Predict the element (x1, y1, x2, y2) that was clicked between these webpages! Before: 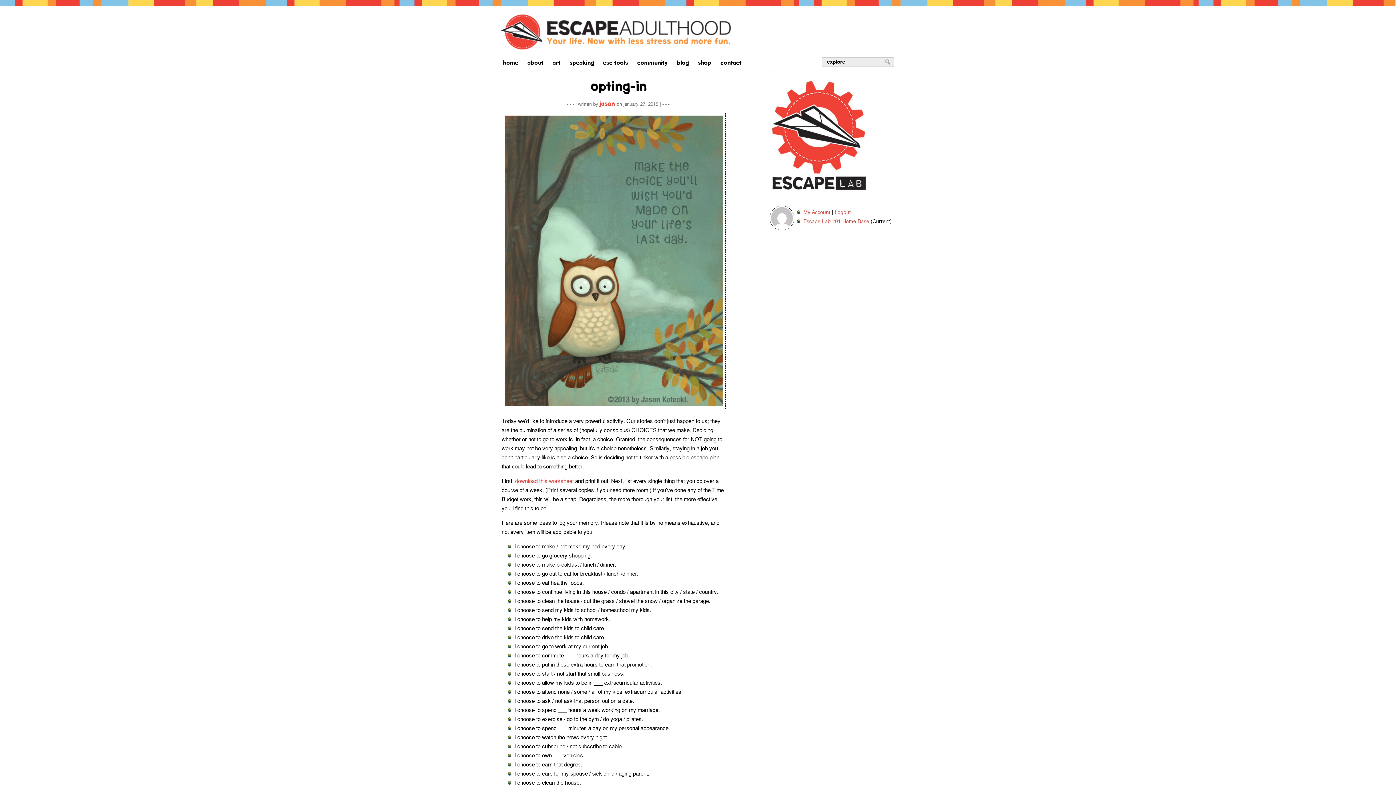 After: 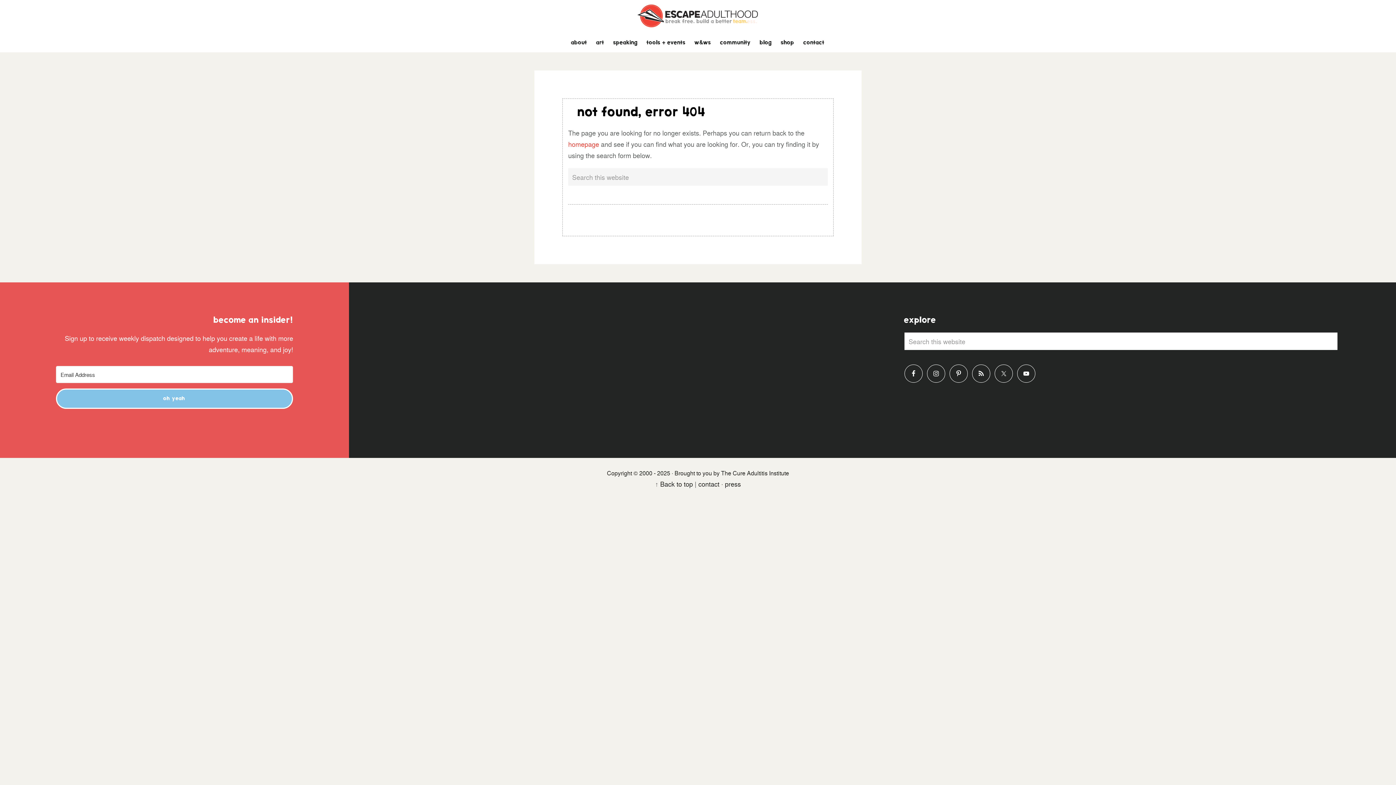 Action: bbox: (603, 54, 628, 71) label: esc tools